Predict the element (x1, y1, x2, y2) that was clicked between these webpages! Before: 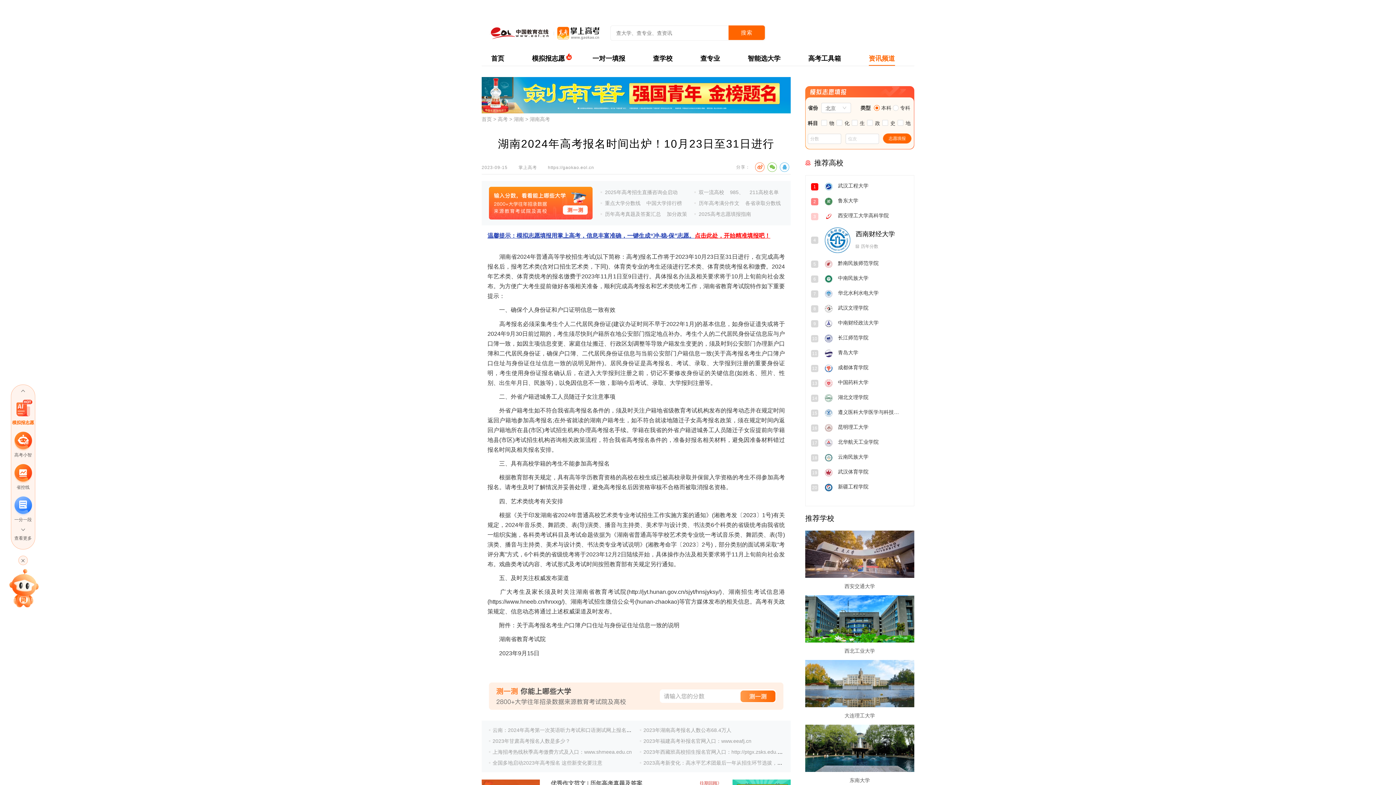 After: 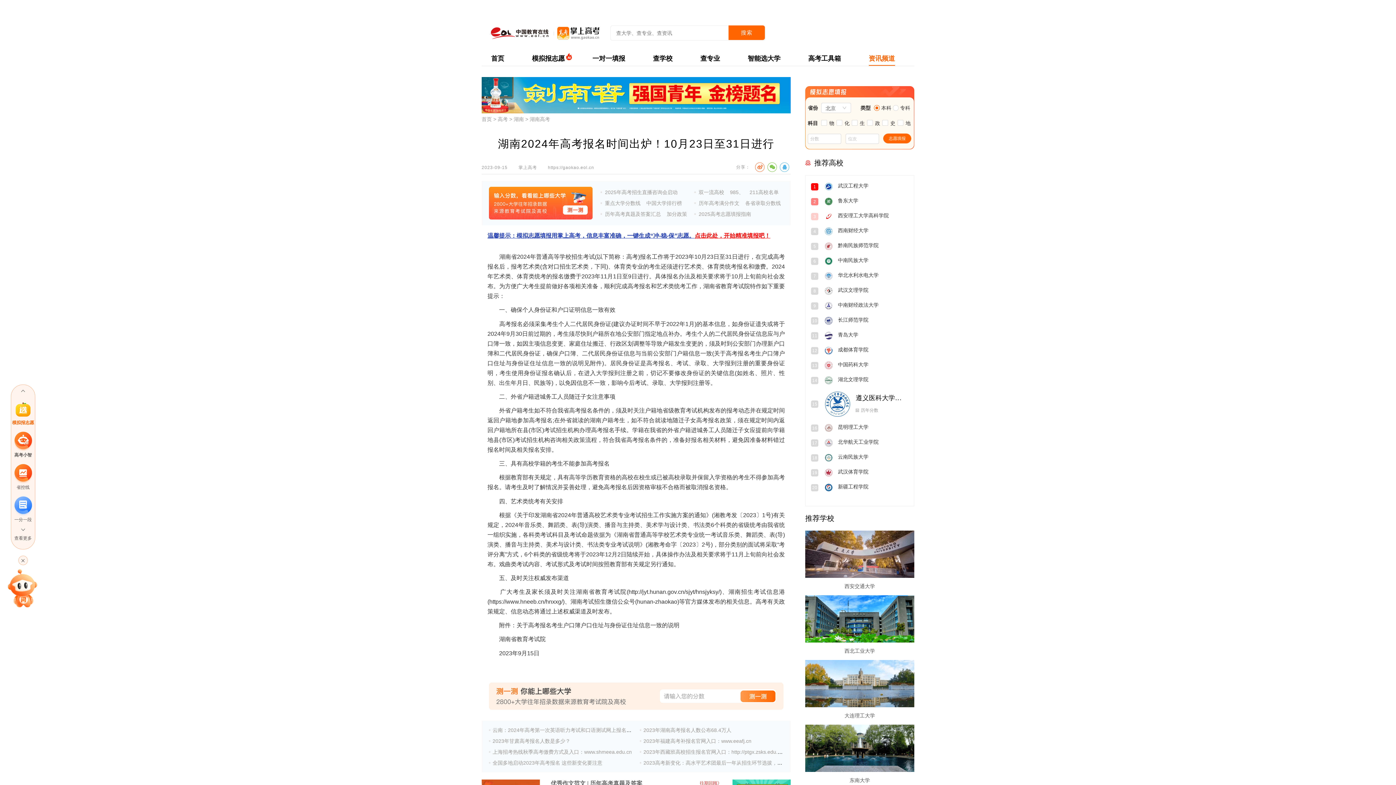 Action: bbox: (11, 439, 34, 458) label: 高考小智